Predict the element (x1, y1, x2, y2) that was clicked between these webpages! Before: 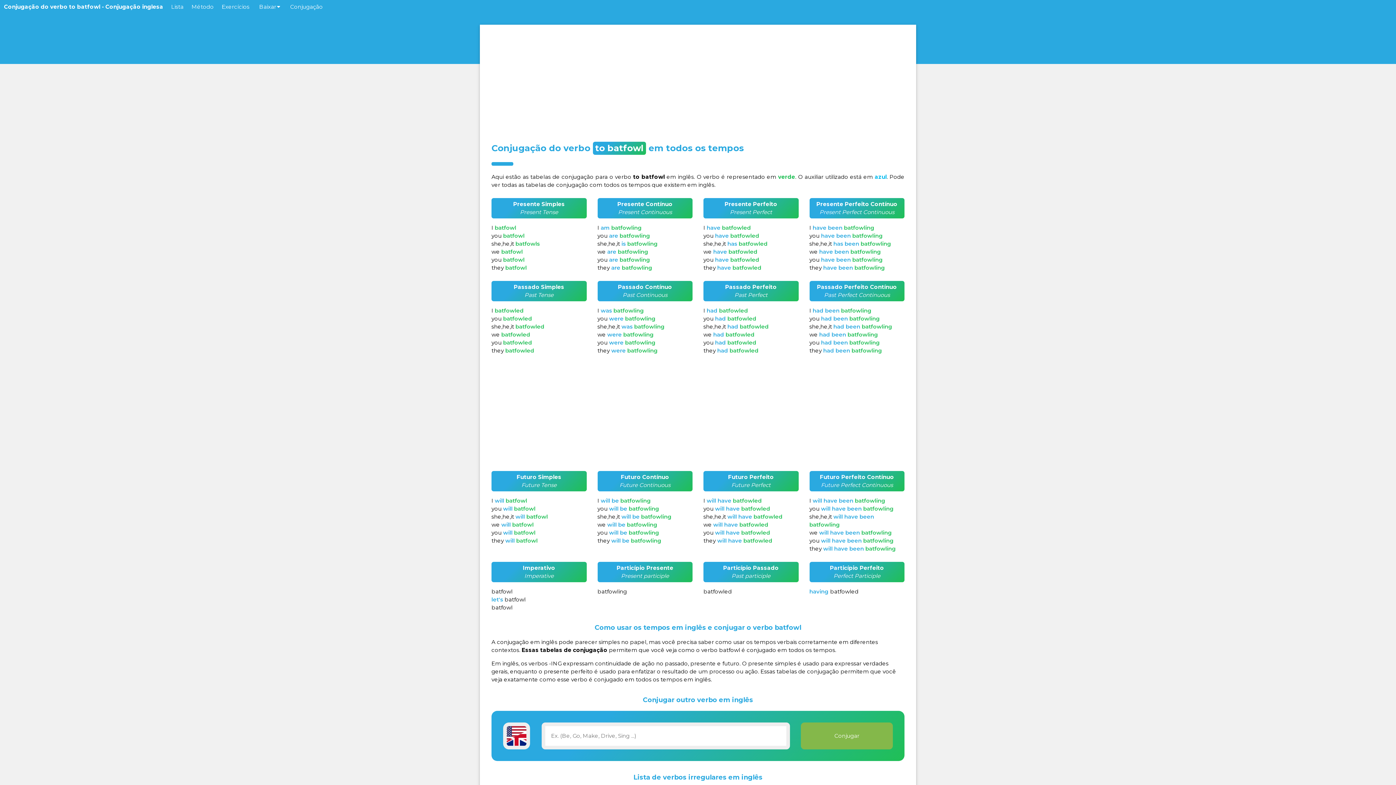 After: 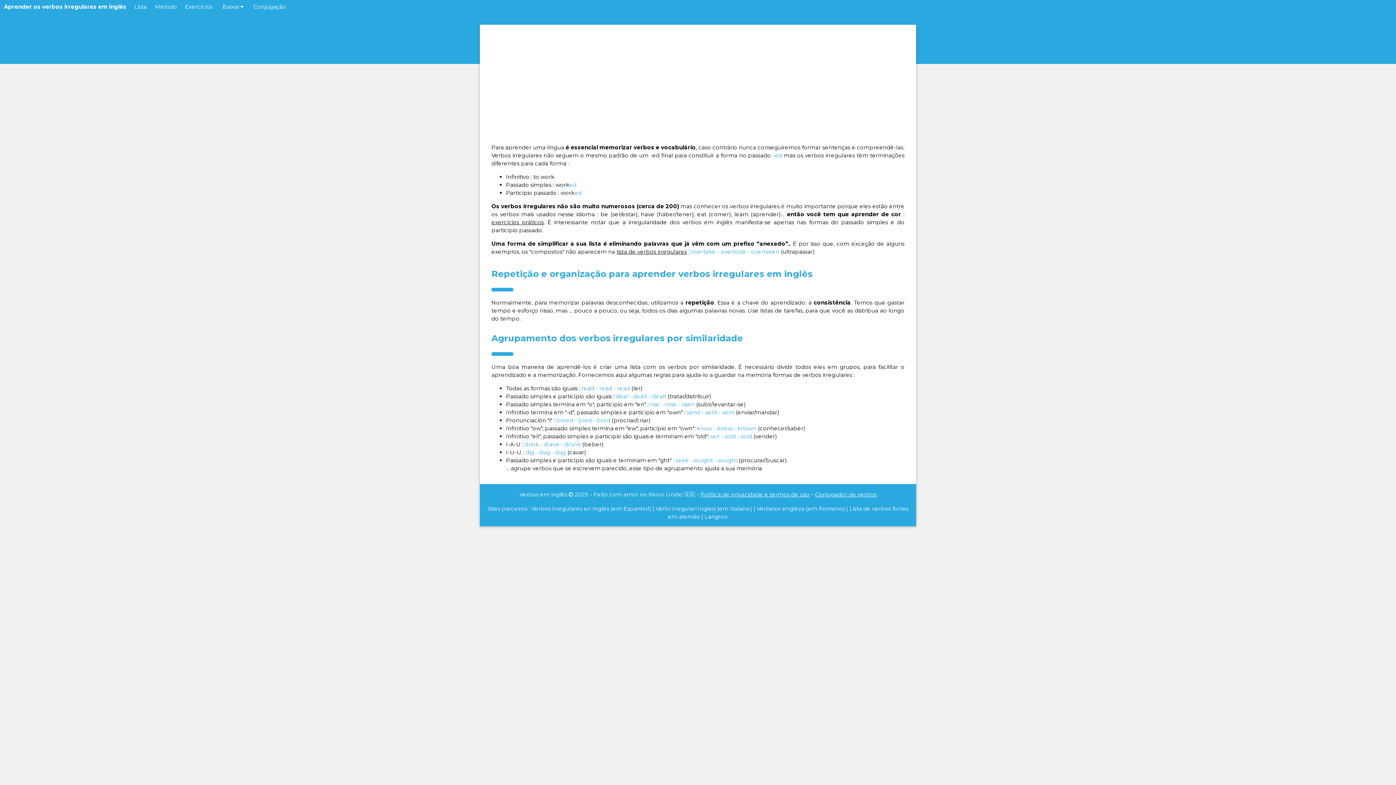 Action: bbox: (187, 0, 217, 13) label: Método